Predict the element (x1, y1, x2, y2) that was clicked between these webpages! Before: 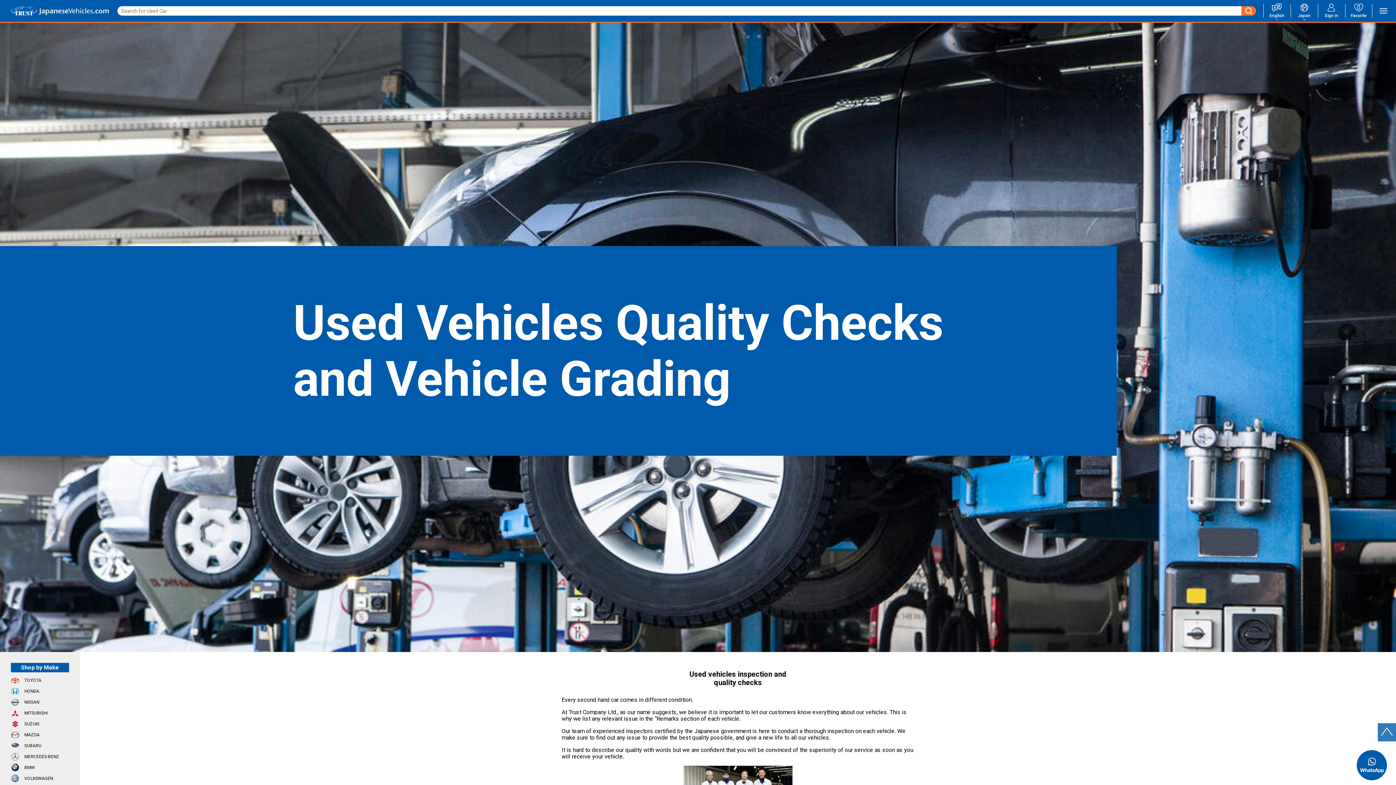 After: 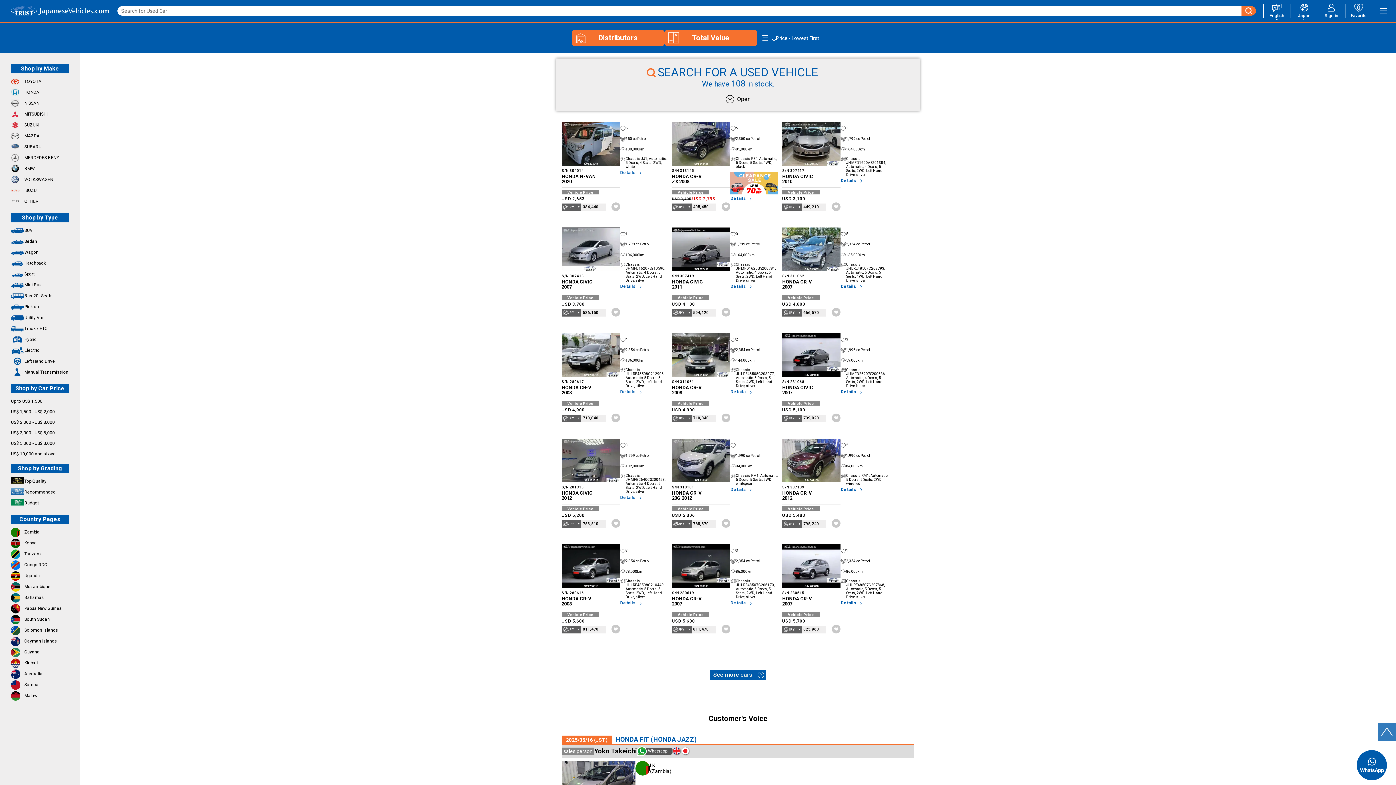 Action: label: HONDA bbox: (10, 687, 69, 696)